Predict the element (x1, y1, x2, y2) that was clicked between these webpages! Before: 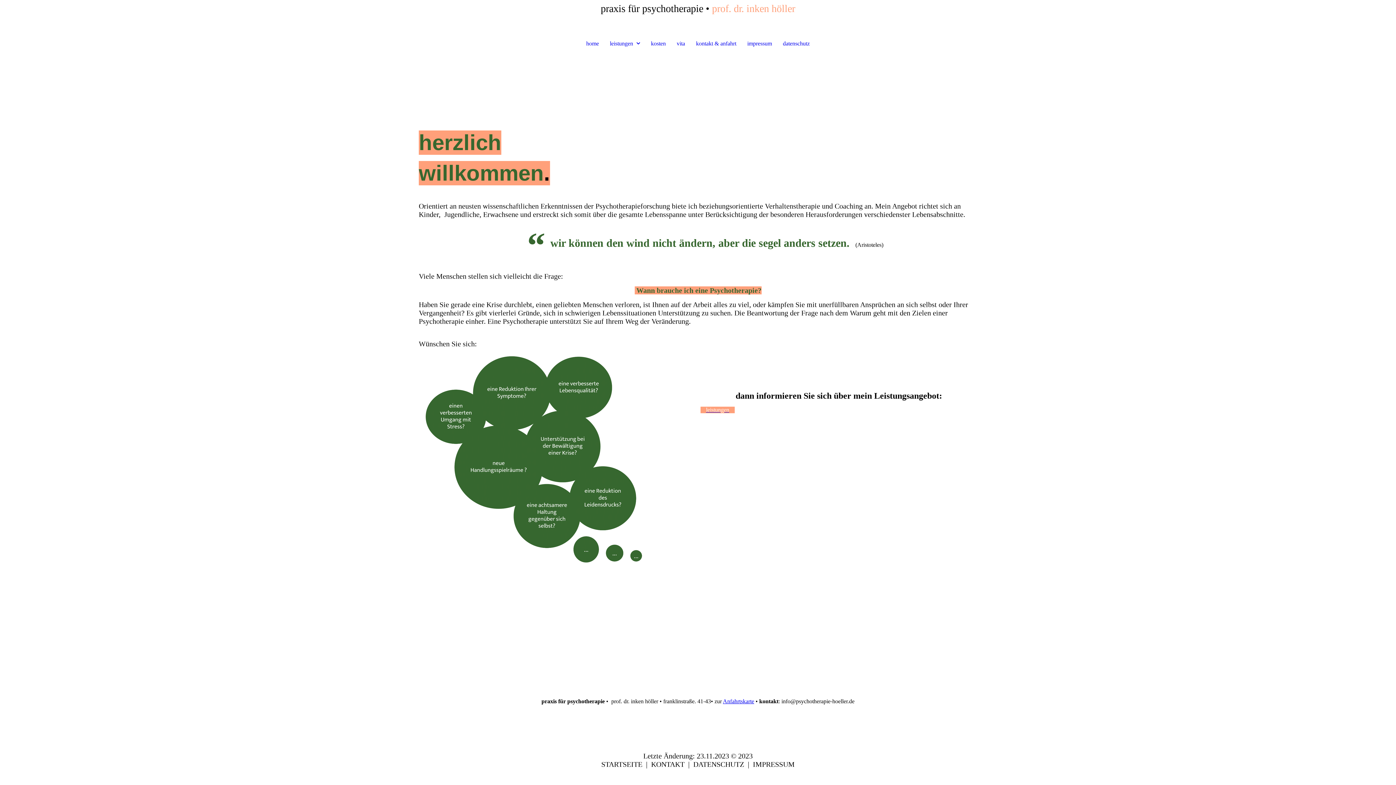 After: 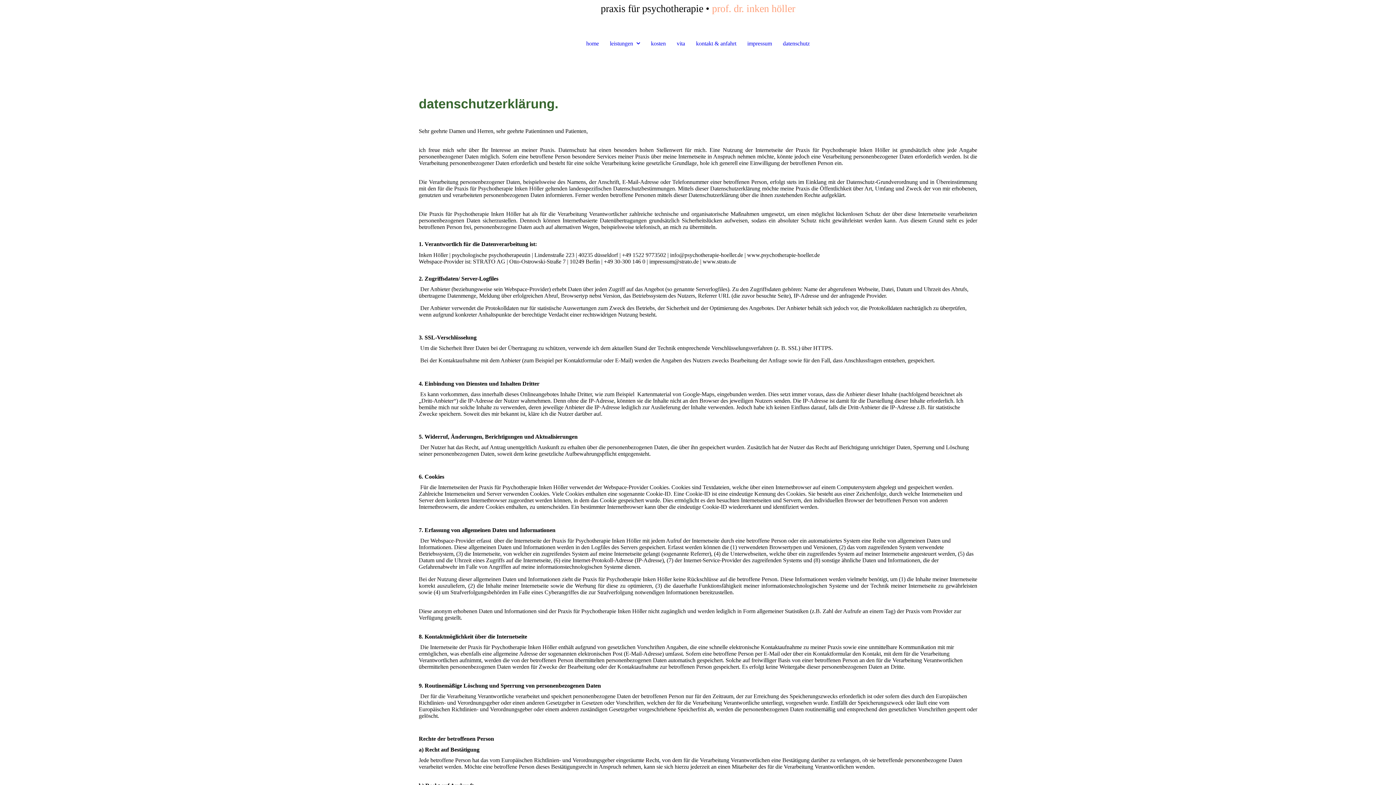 Action: label: DATEN­SCHUTZ bbox: (693, 760, 744, 768)